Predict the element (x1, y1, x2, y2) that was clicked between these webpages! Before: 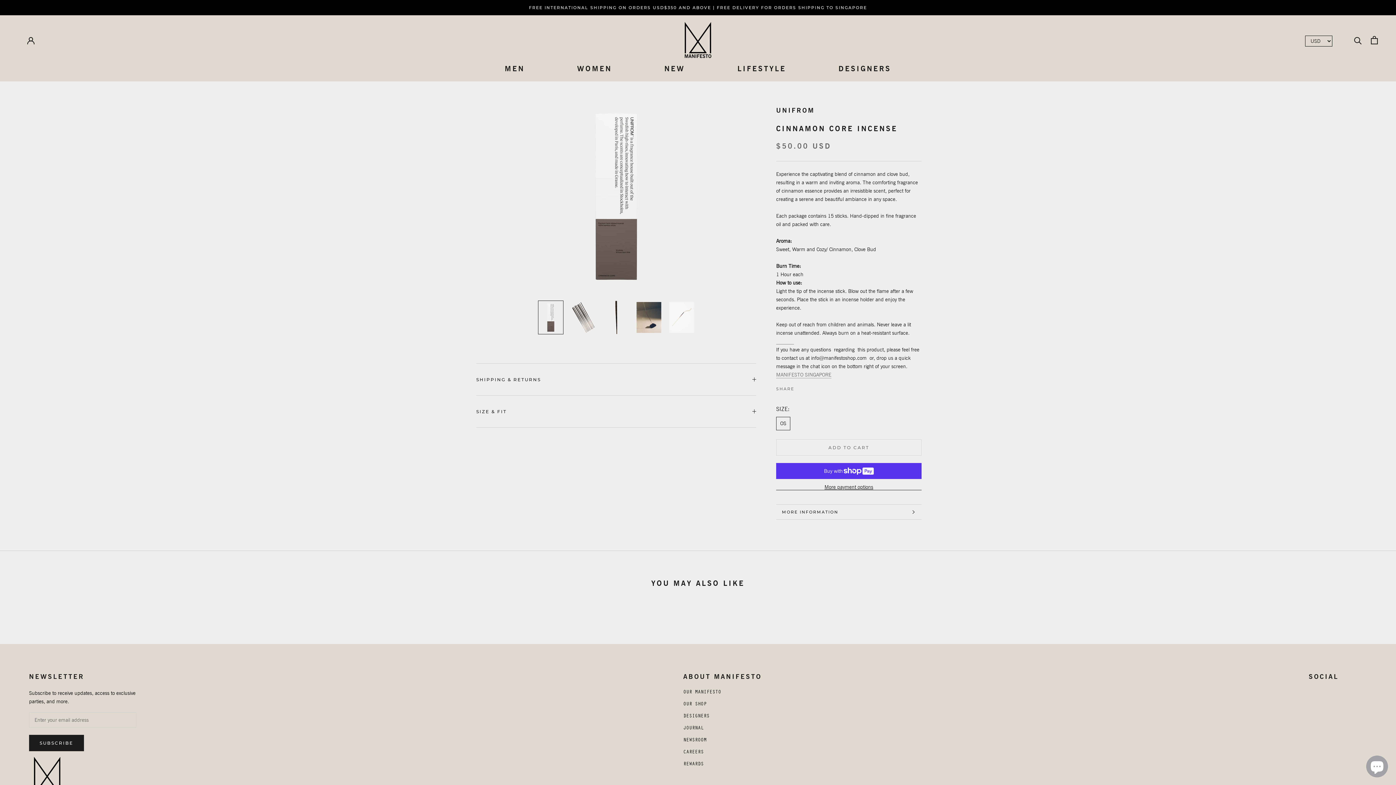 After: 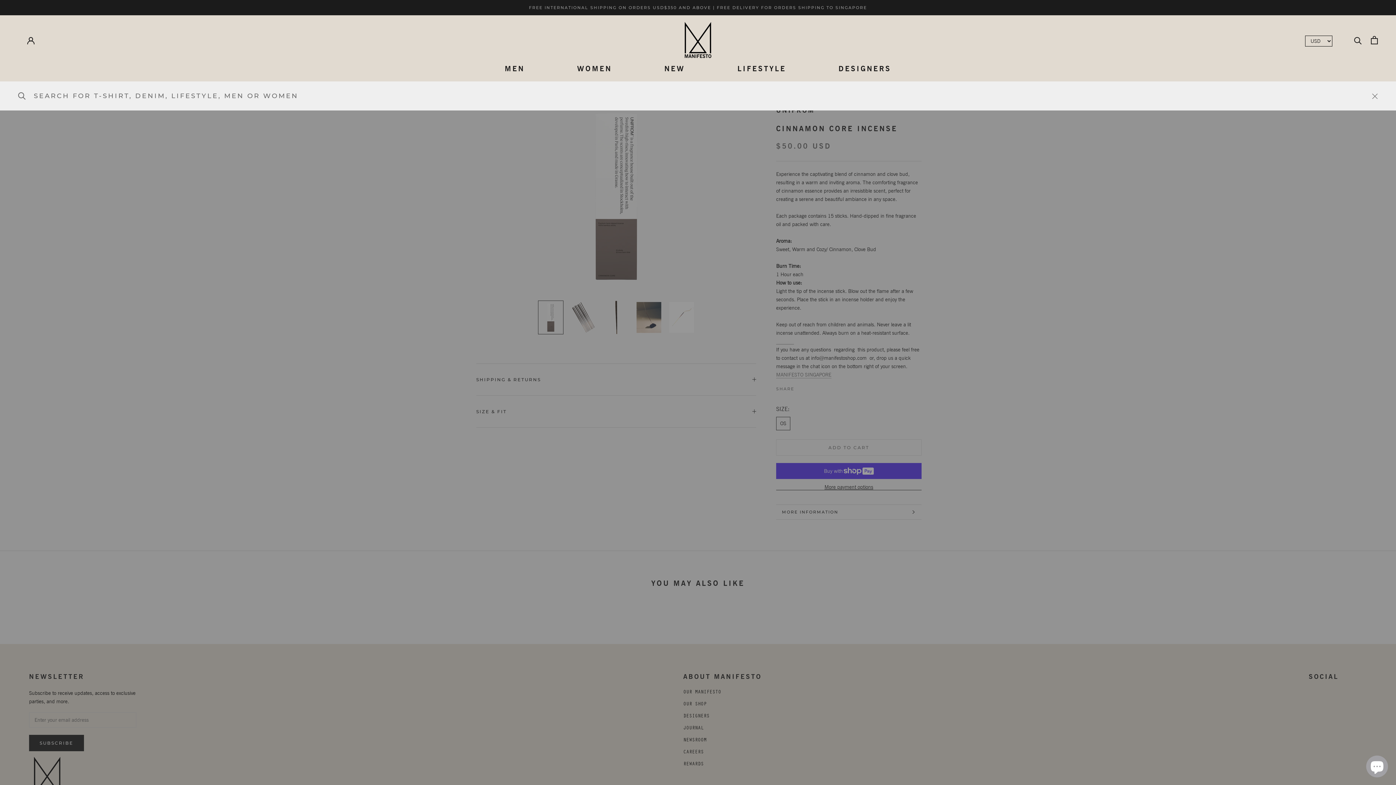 Action: bbox: (1354, 36, 1362, 43) label: Search